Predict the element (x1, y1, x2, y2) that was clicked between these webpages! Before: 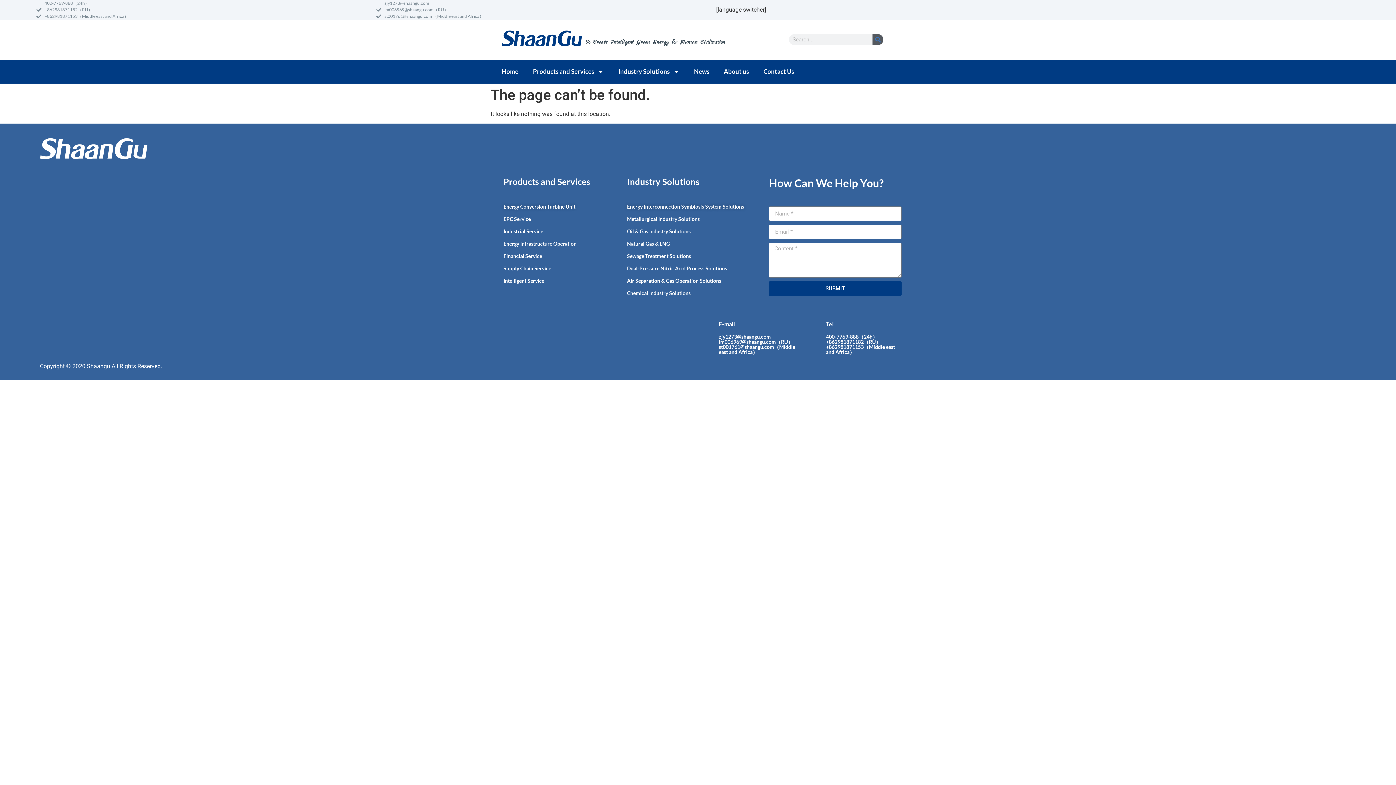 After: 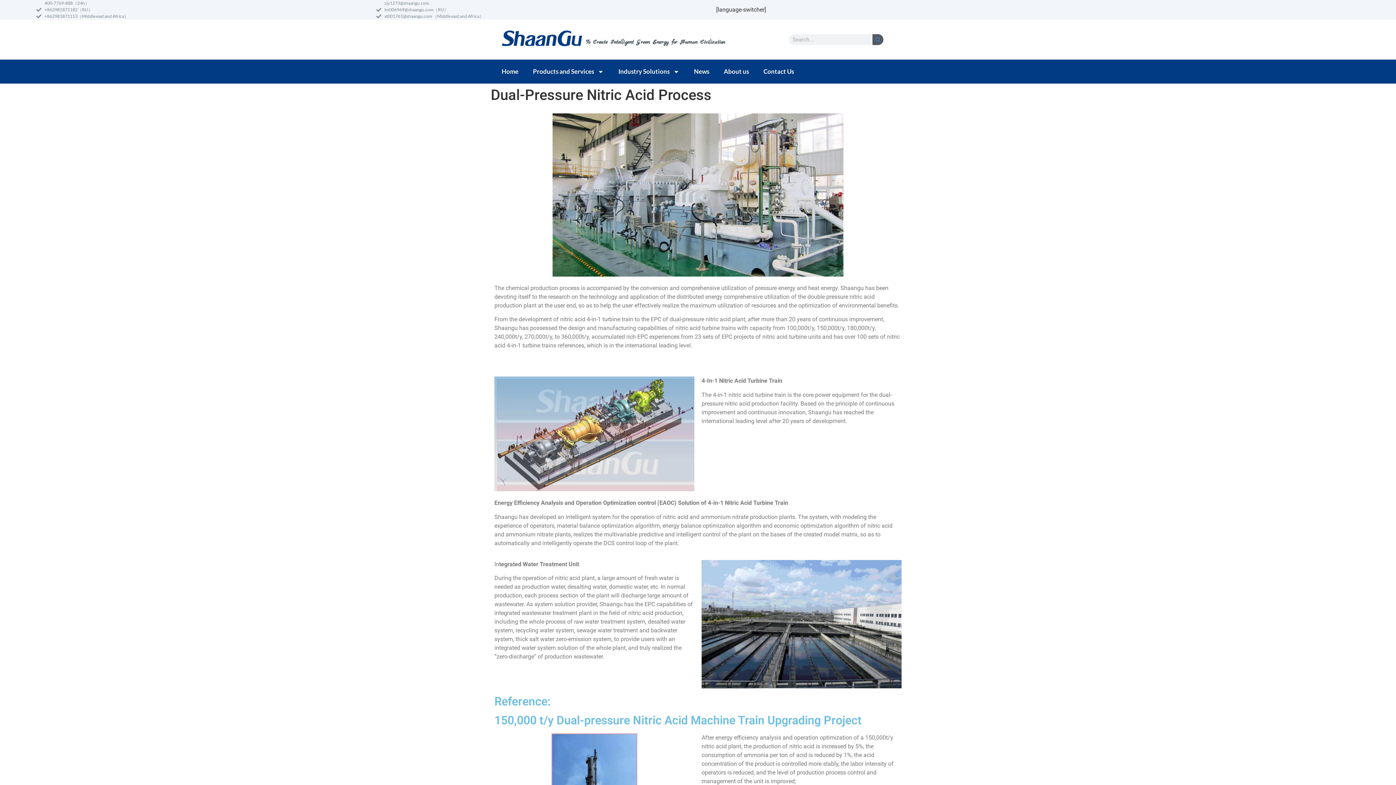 Action: label: Dual-Pressure Nitric Acid Process Solutions bbox: (627, 265, 727, 271)